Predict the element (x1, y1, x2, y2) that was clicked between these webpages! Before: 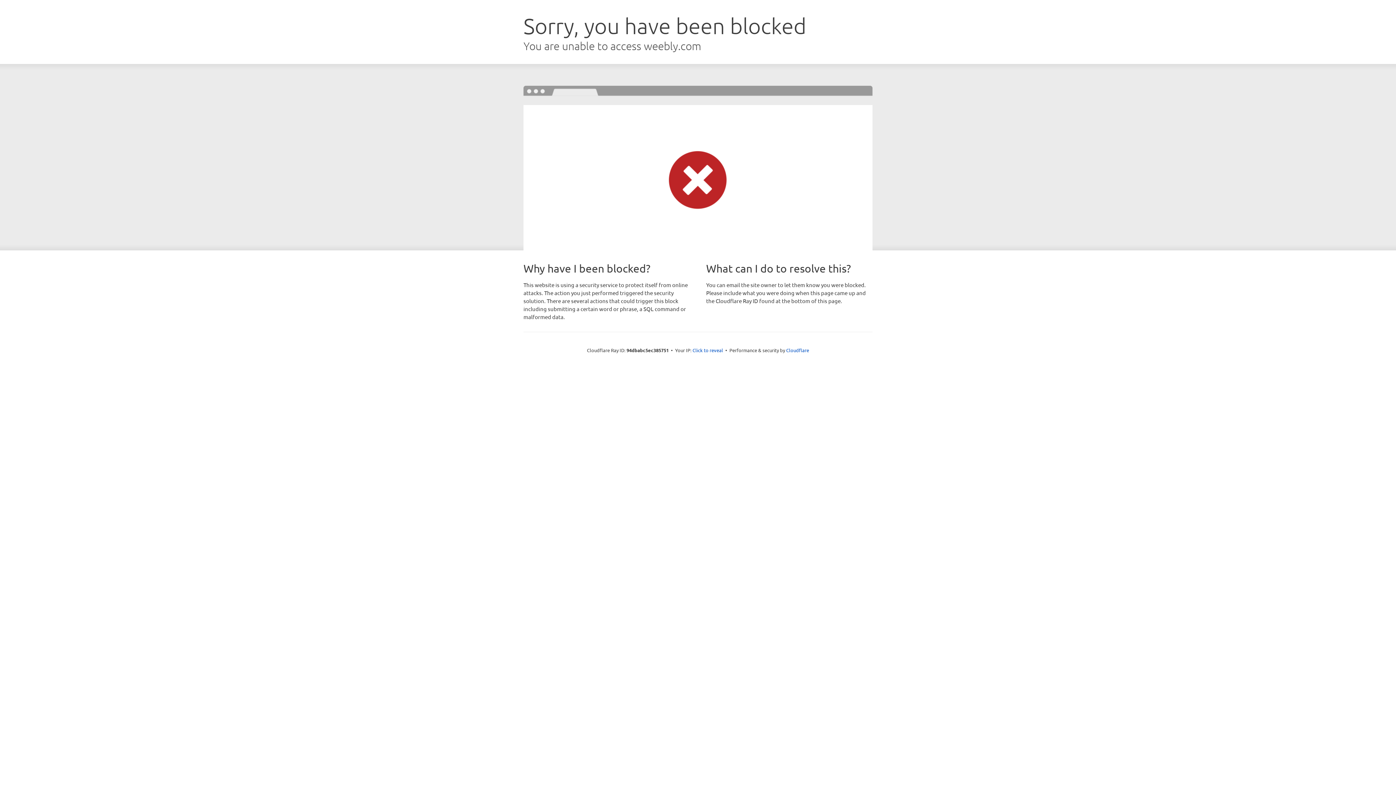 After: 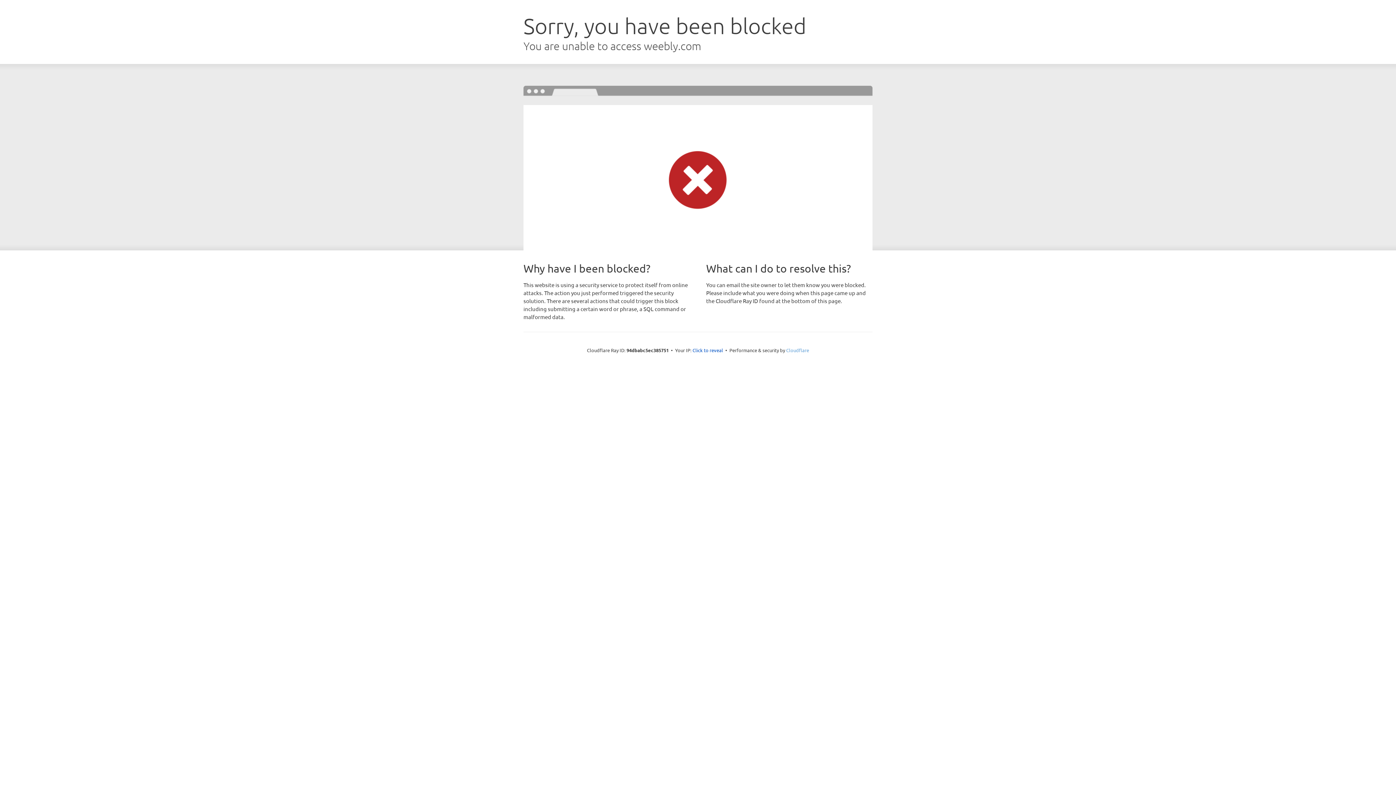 Action: label: Cloudflare bbox: (786, 347, 809, 353)